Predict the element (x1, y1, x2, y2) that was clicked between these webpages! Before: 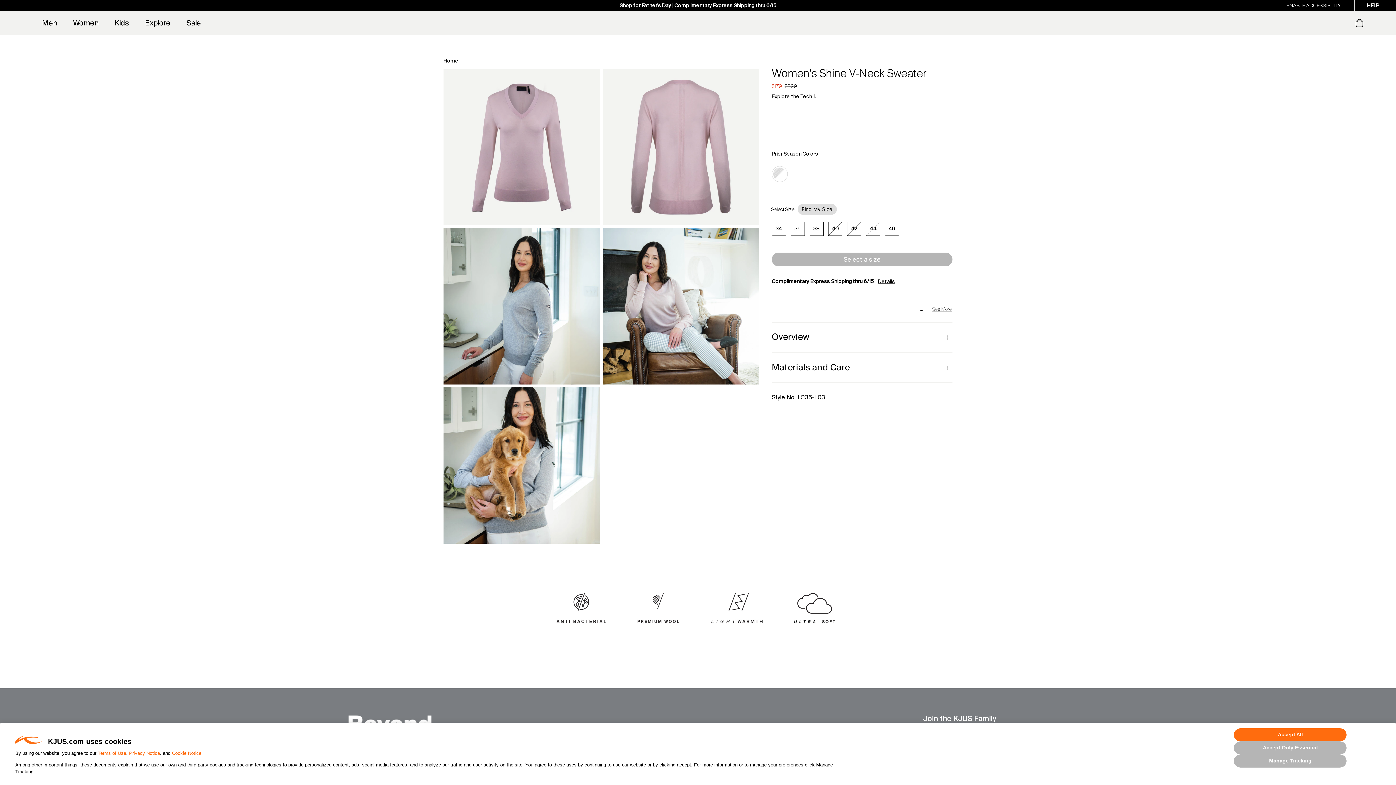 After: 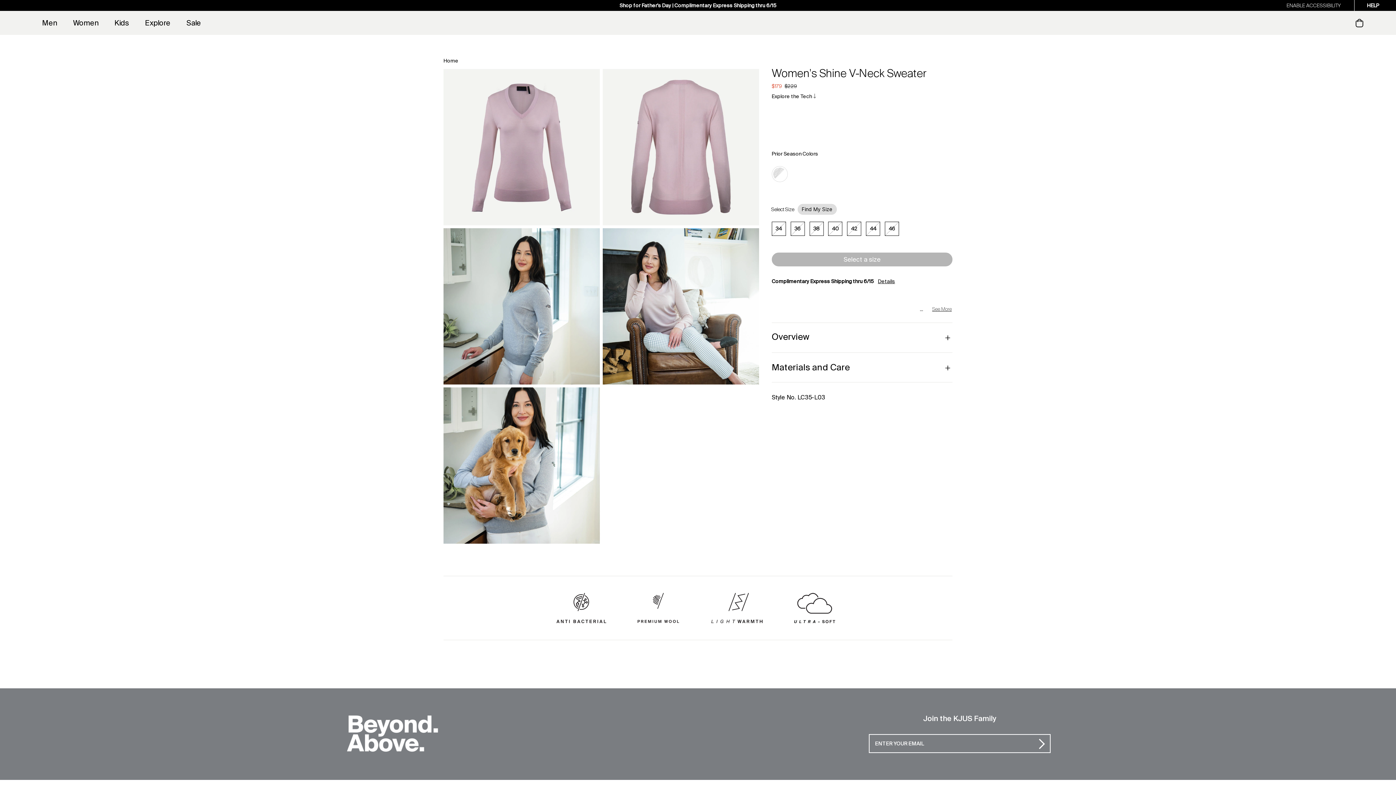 Action: bbox: (1234, 728, 1347, 741) label: Accept All